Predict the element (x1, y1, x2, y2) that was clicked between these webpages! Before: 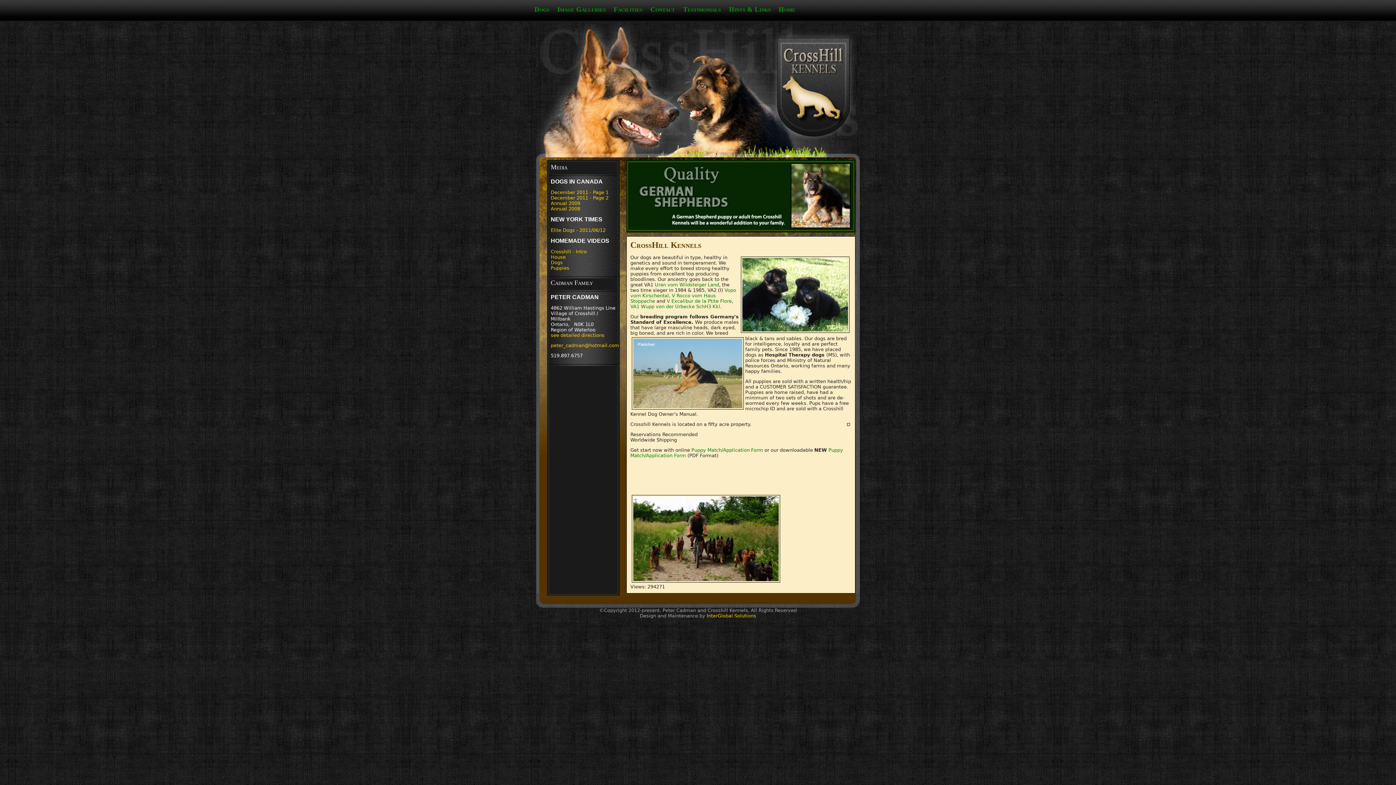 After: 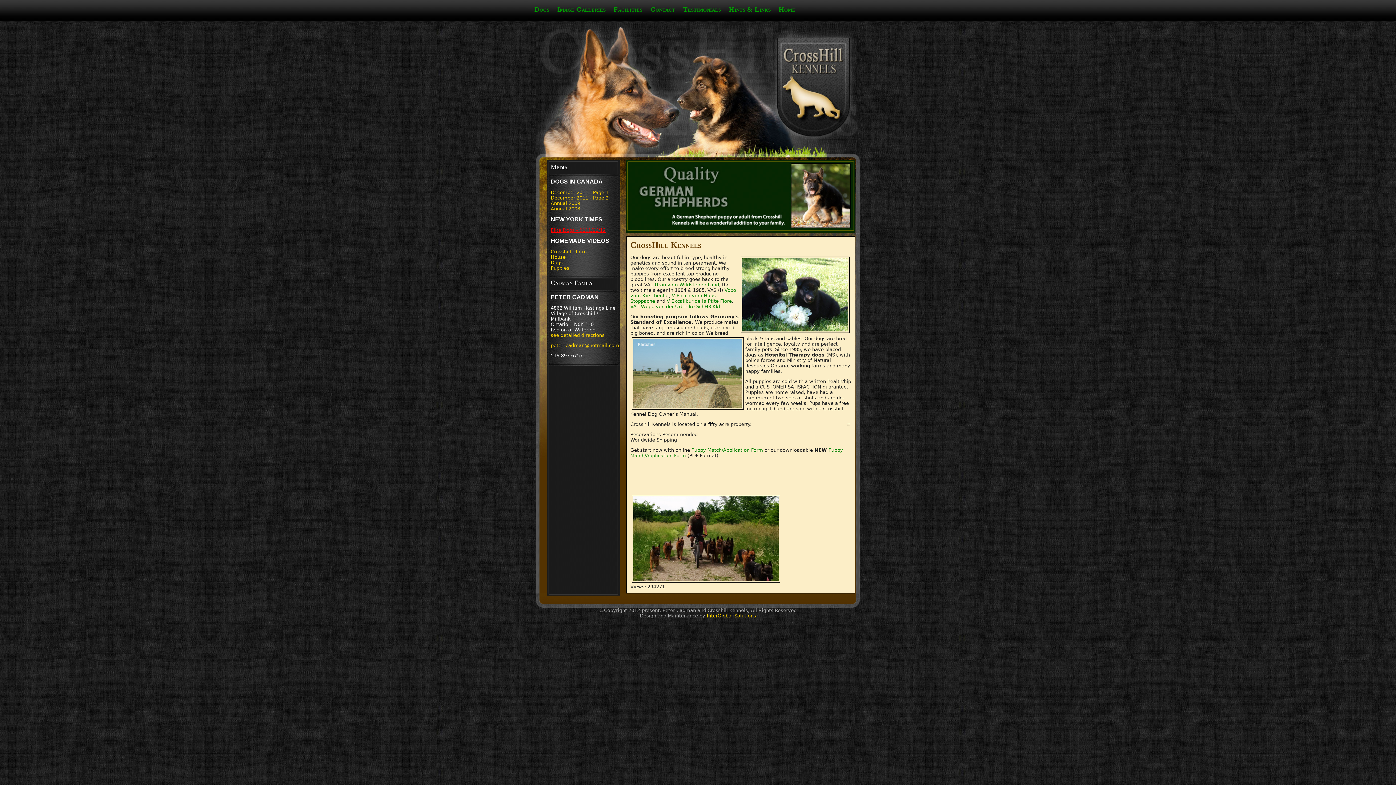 Action: label: Elite Dogs - 2011/06/12 bbox: (550, 227, 605, 233)